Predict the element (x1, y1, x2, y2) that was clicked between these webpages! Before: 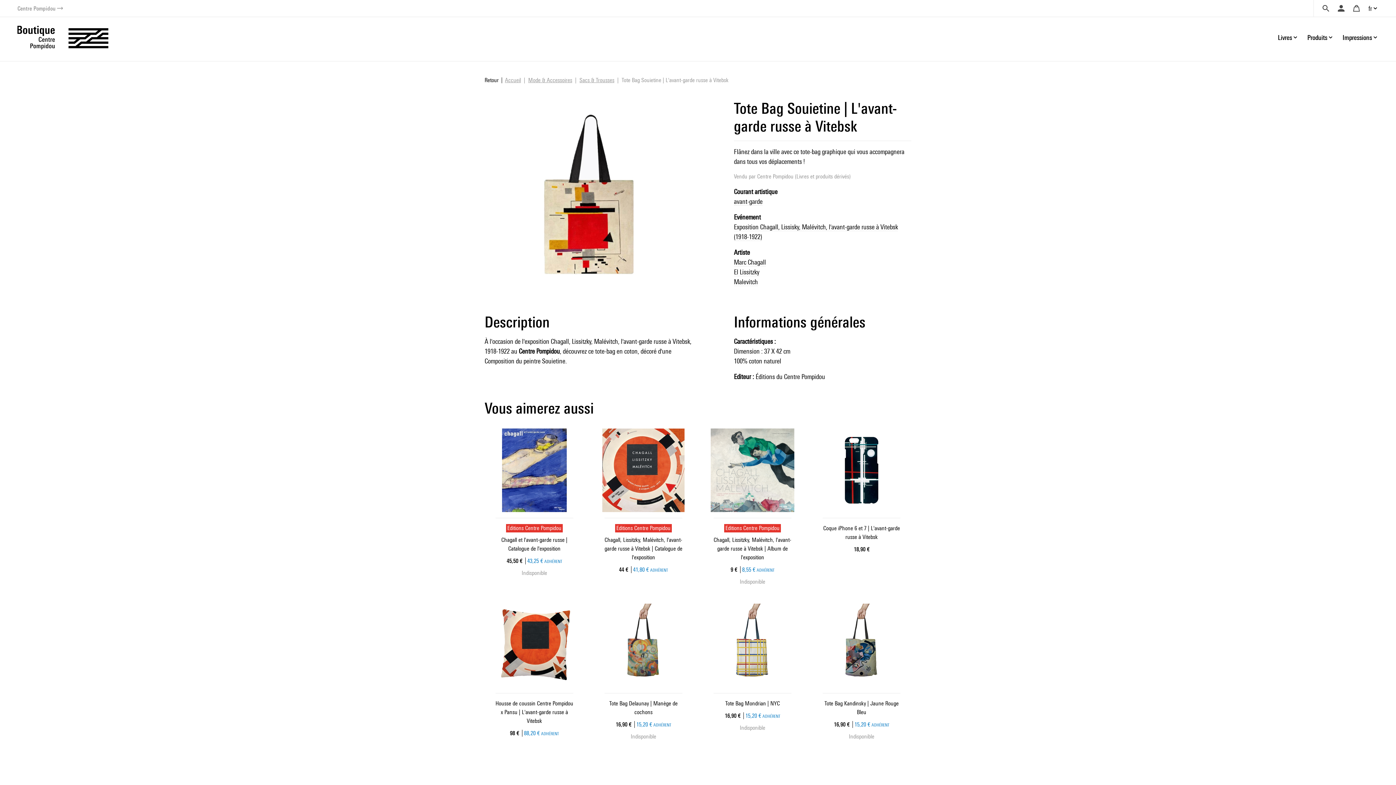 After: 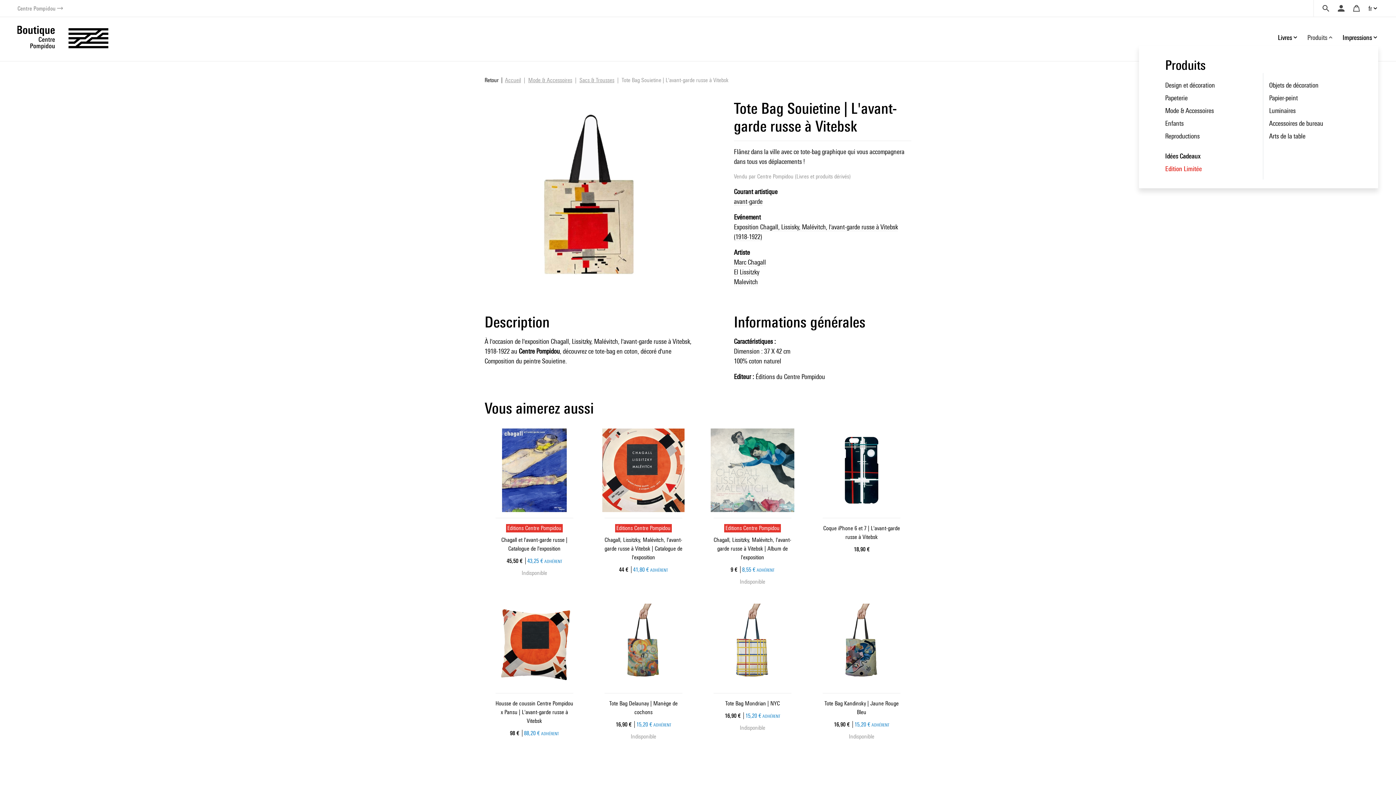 Action: label: Produits bbox: (1307, 32, 1334, 42)